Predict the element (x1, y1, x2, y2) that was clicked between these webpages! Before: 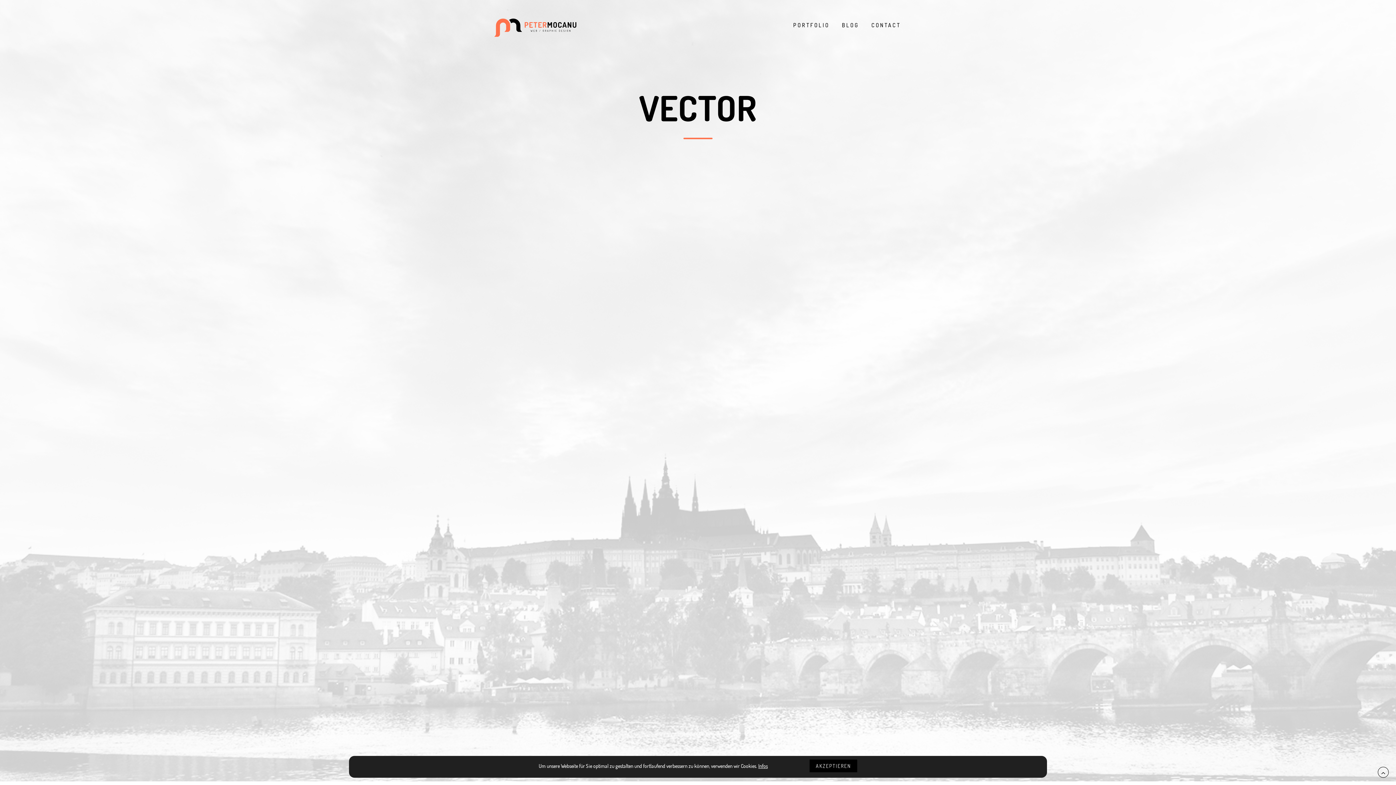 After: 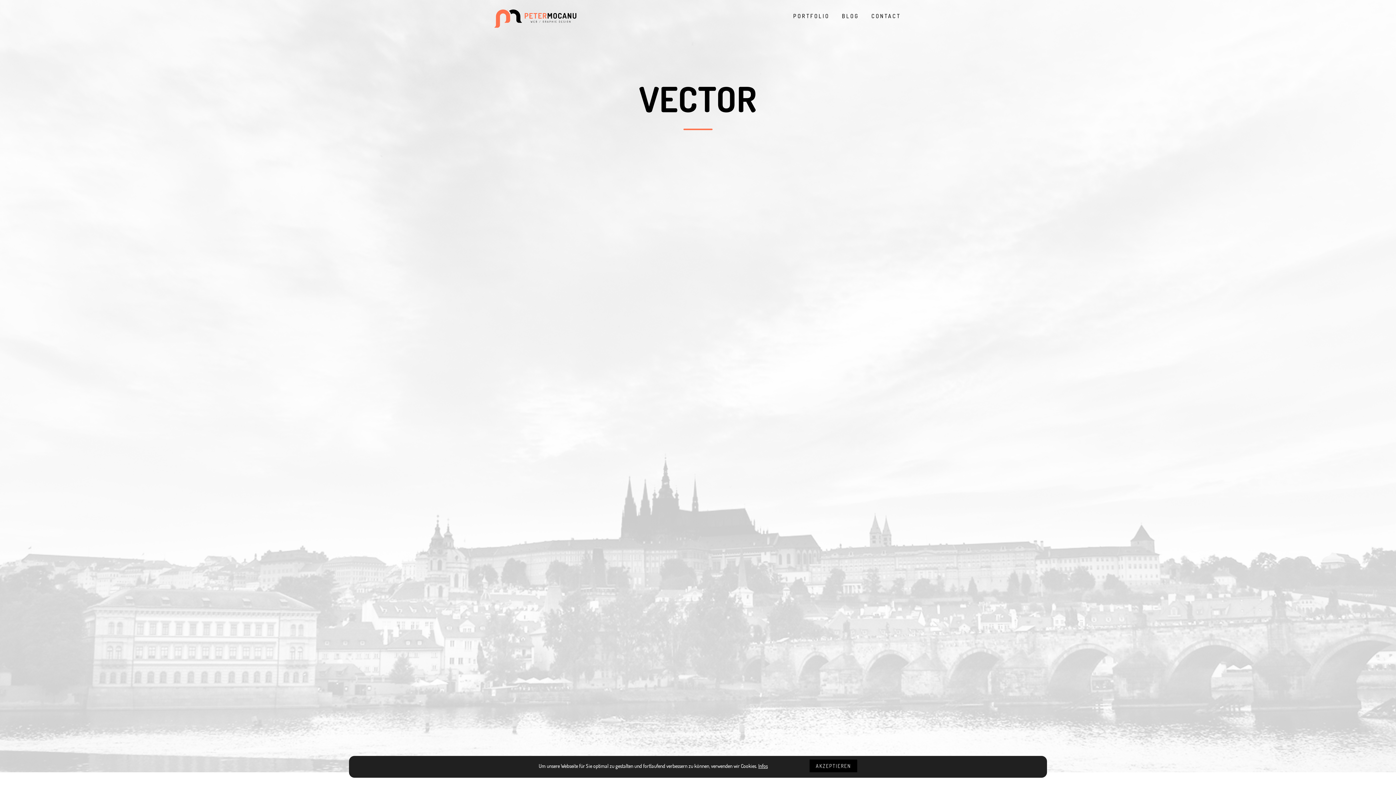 Action: bbox: (1378, 767, 1389, 778)